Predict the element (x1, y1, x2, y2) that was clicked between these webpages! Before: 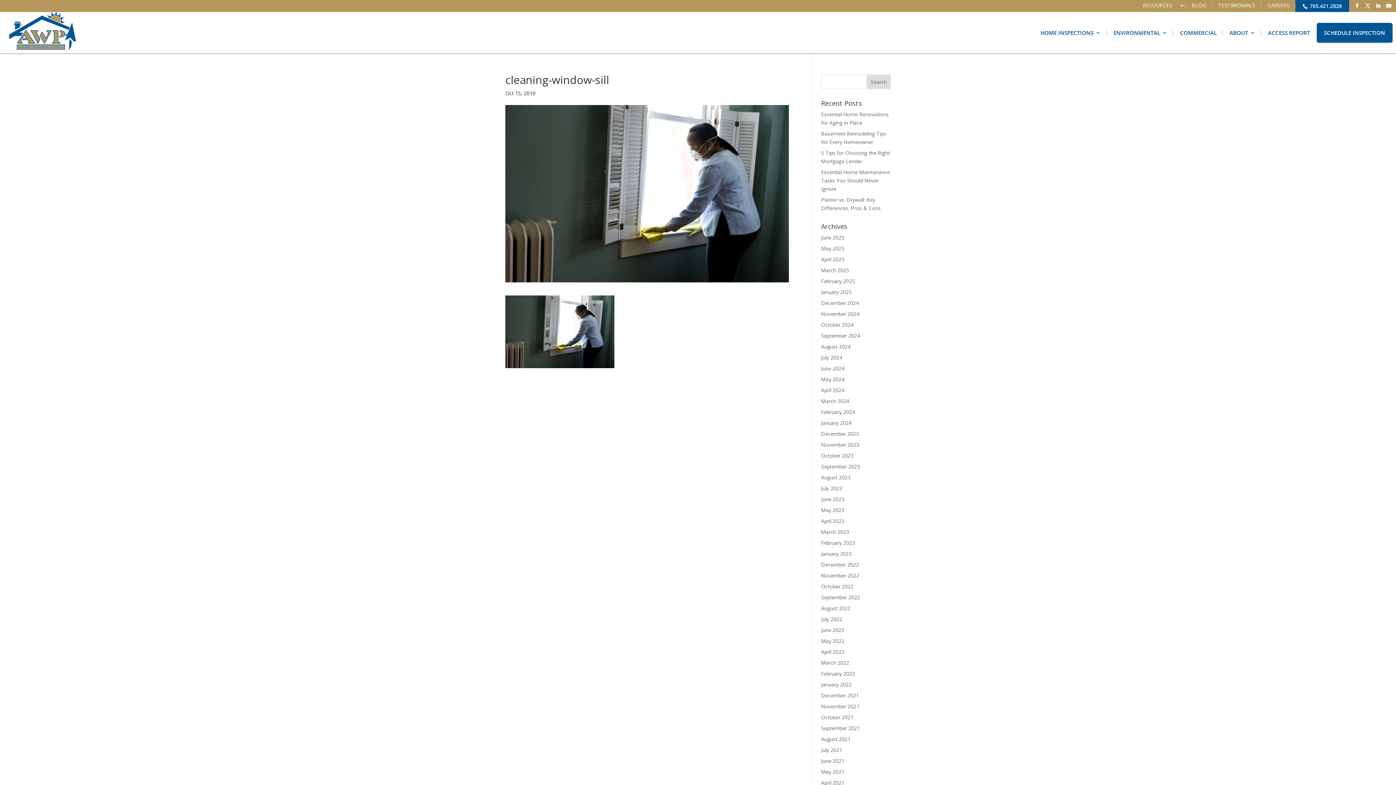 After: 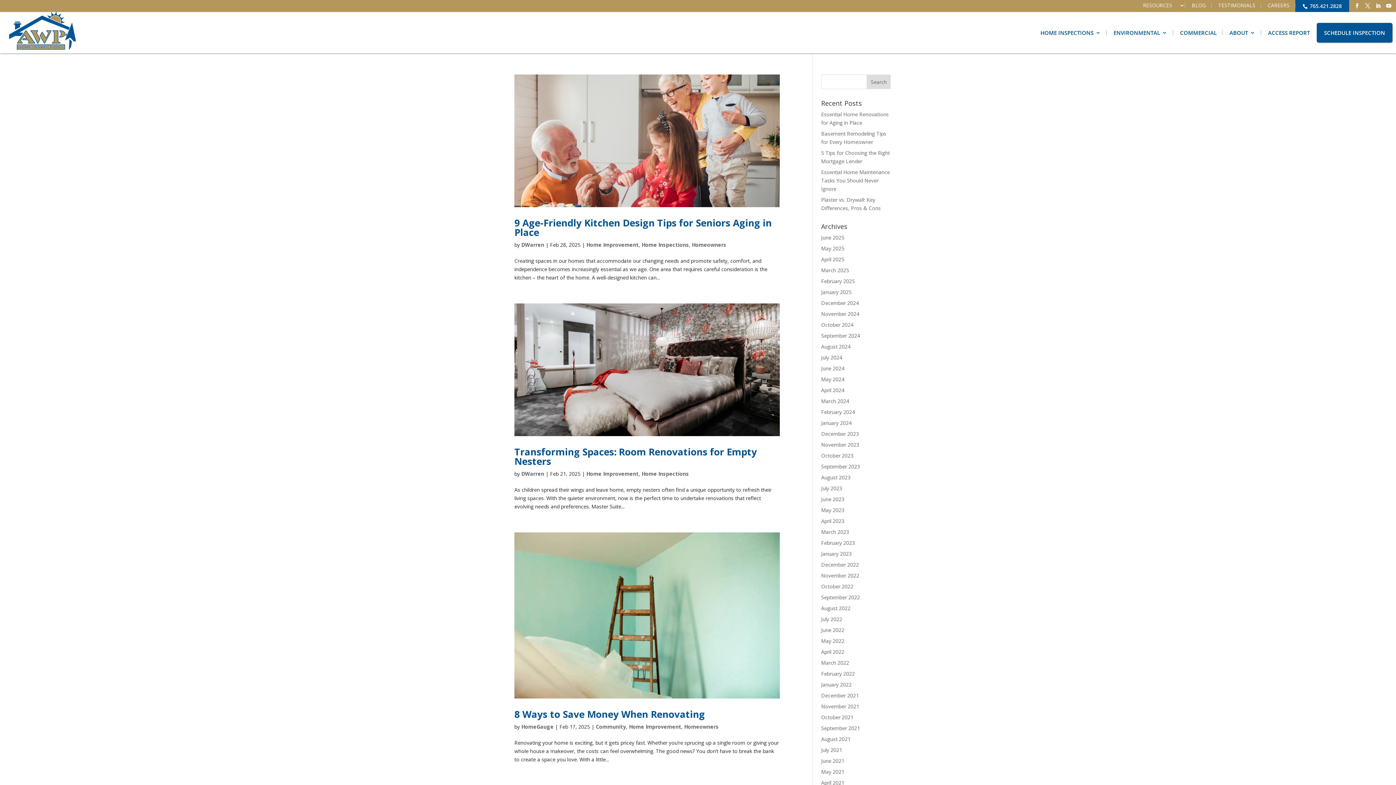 Action: label: February 2025 bbox: (821, 277, 855, 284)